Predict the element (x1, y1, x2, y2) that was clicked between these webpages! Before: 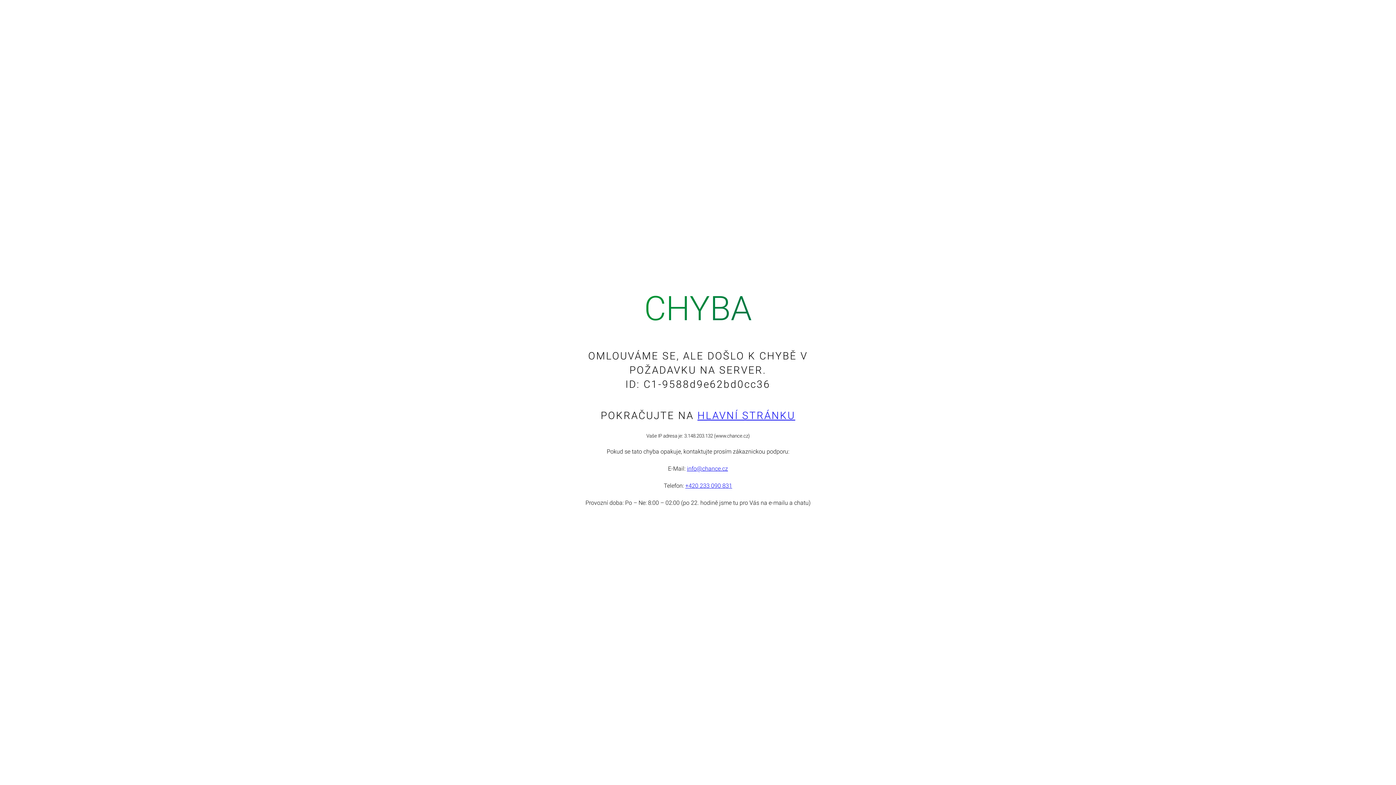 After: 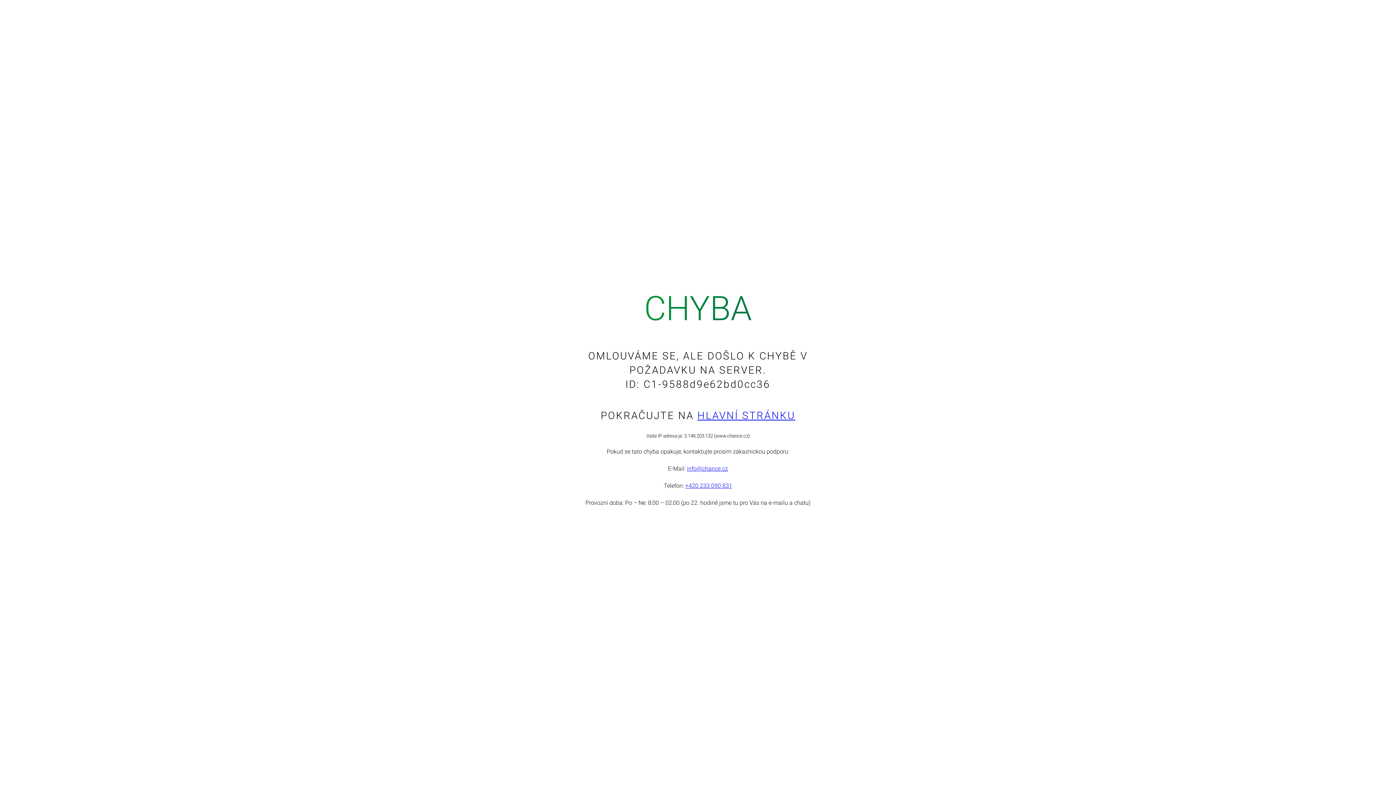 Action: bbox: (685, 482, 732, 489) label: +420 233 090 831